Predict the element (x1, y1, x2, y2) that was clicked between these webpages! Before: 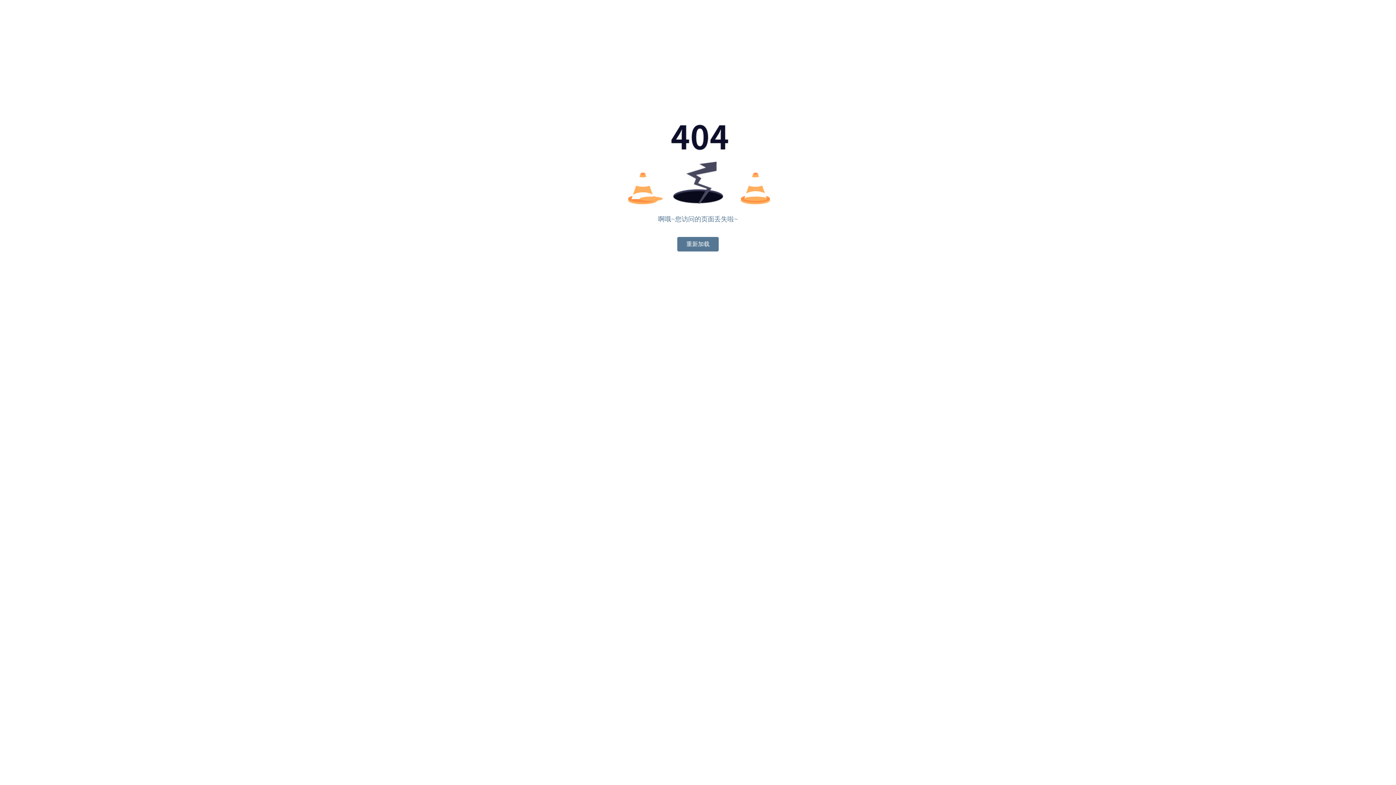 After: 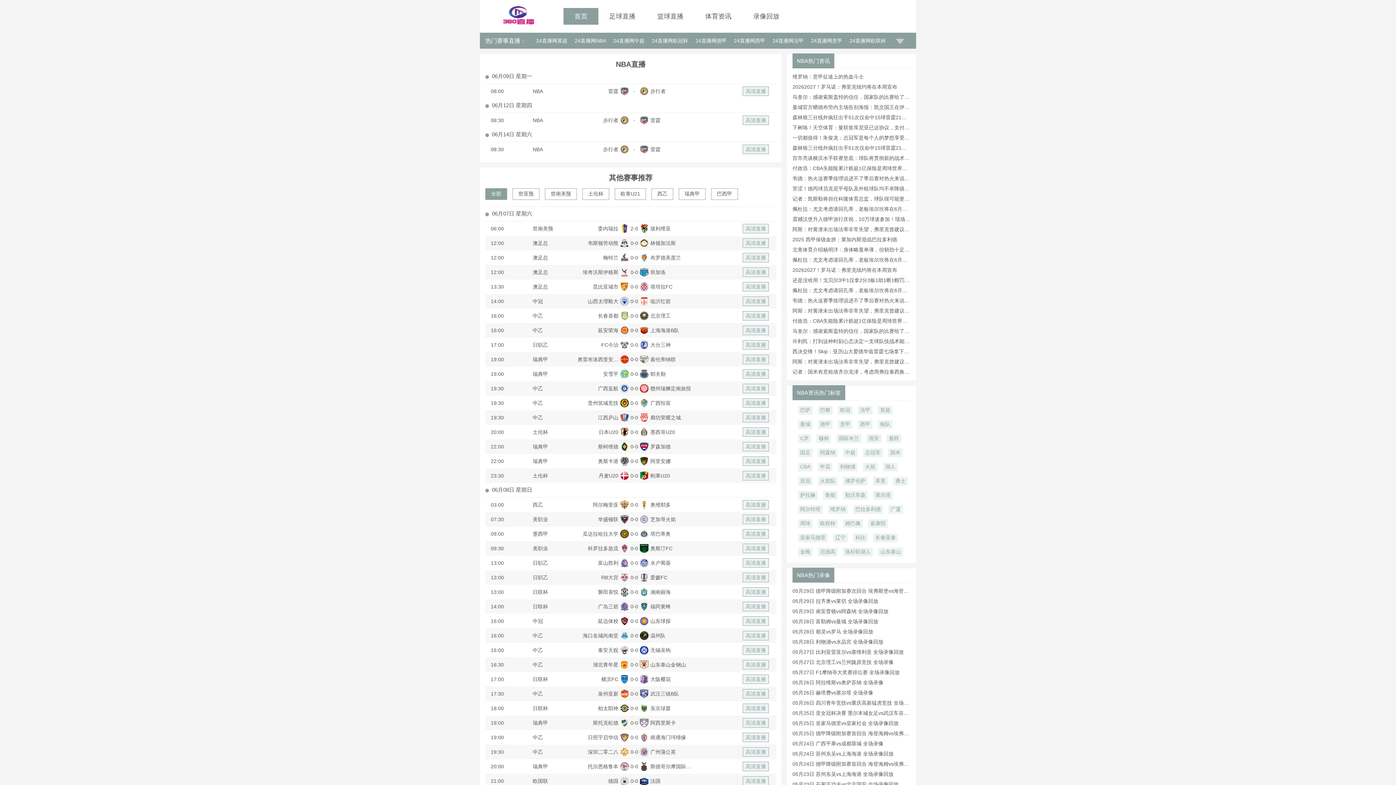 Action: label: 重新加载 bbox: (677, 237, 718, 251)